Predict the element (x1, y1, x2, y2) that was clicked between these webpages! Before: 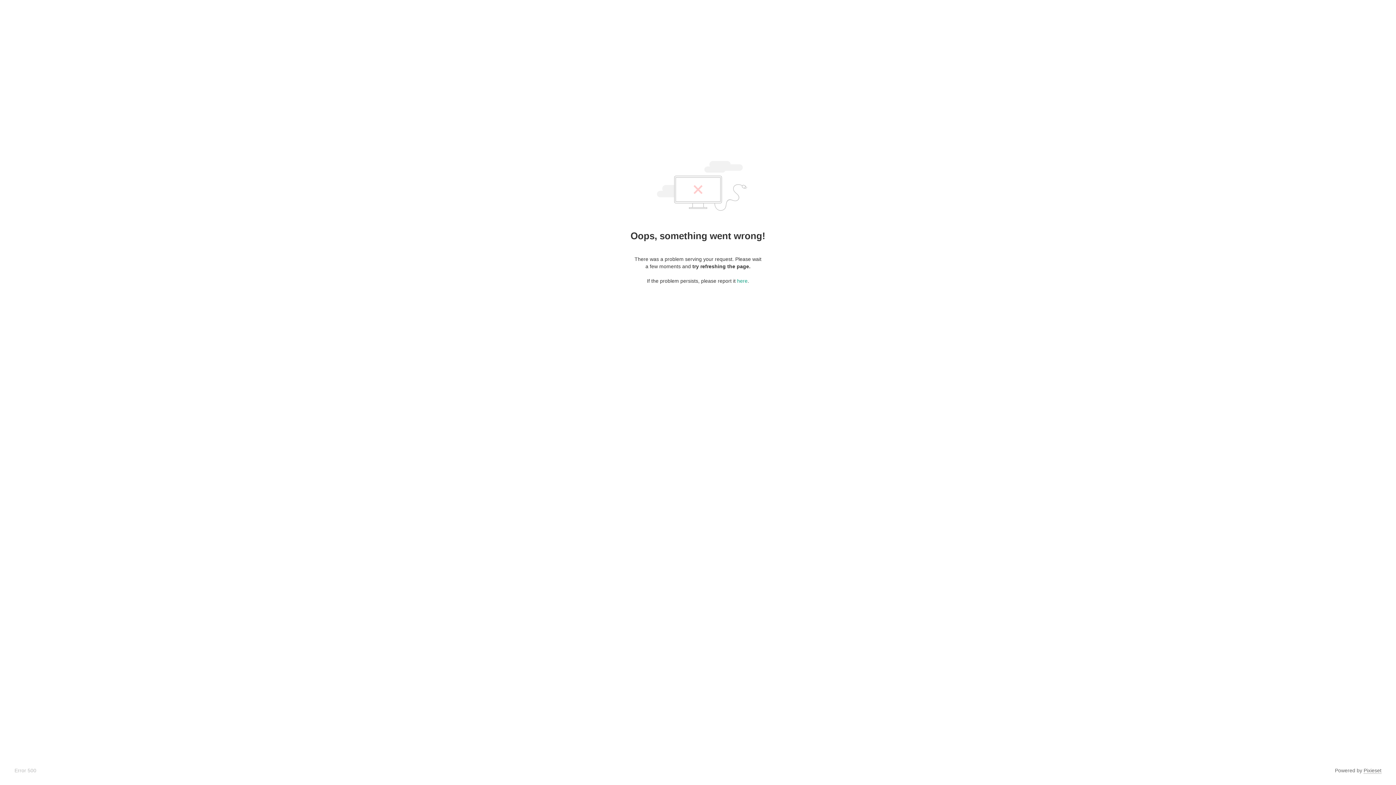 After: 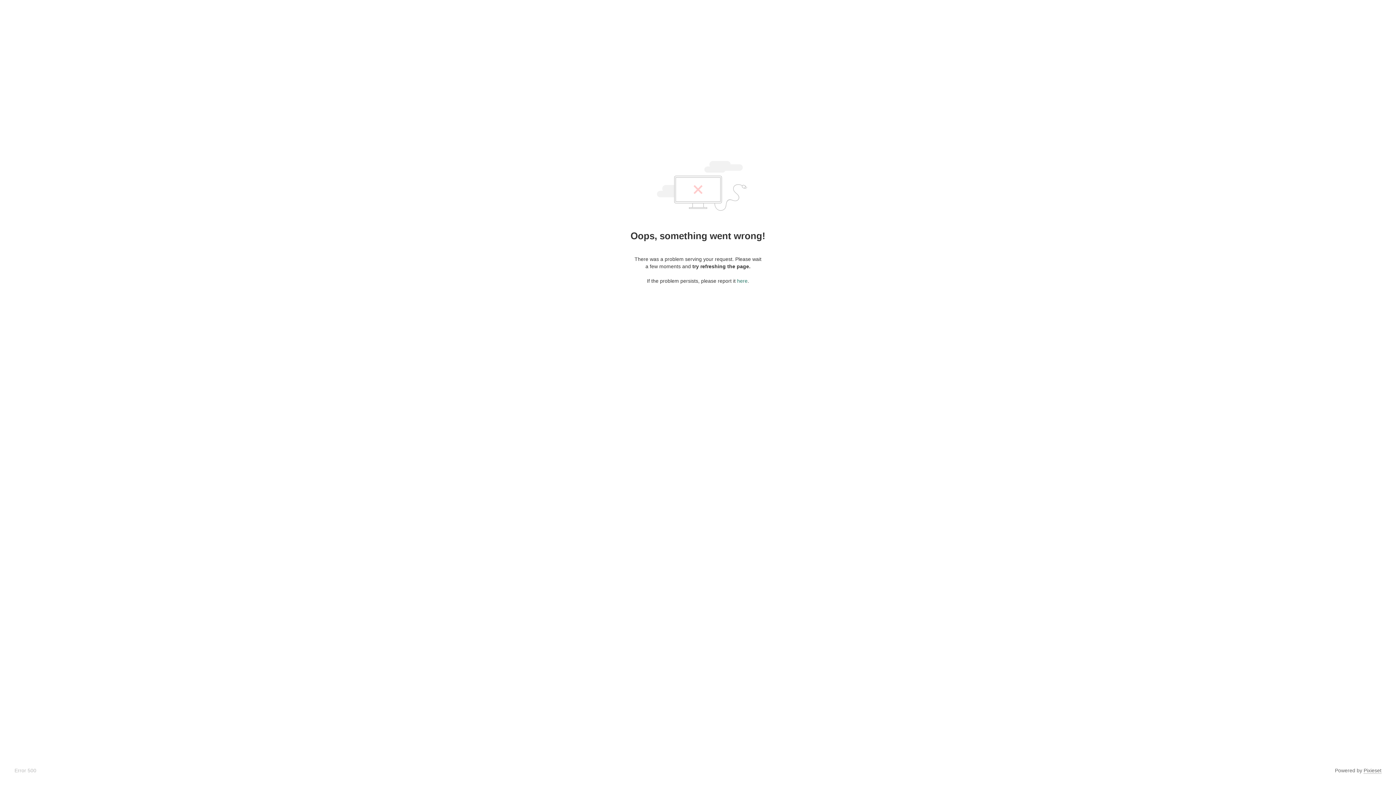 Action: label: here bbox: (737, 278, 747, 284)